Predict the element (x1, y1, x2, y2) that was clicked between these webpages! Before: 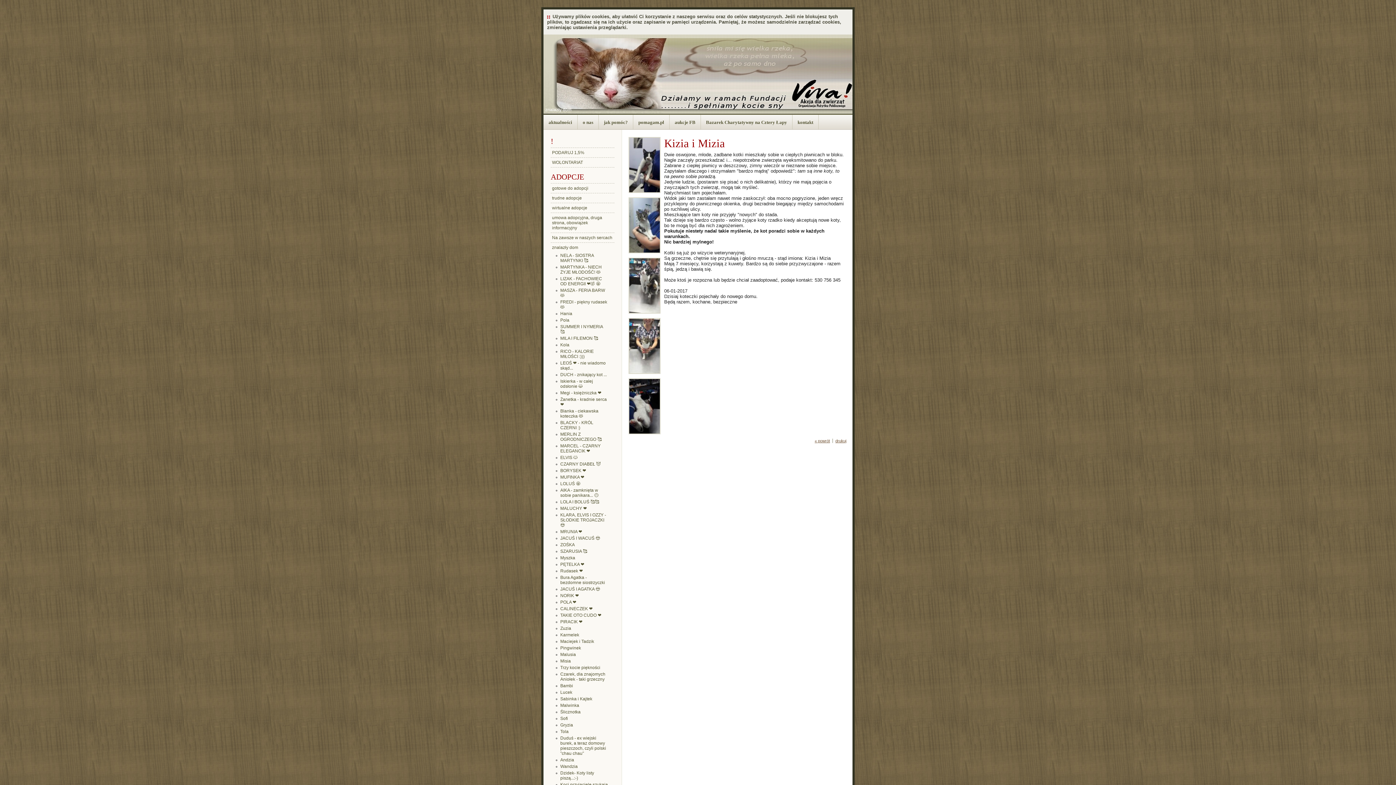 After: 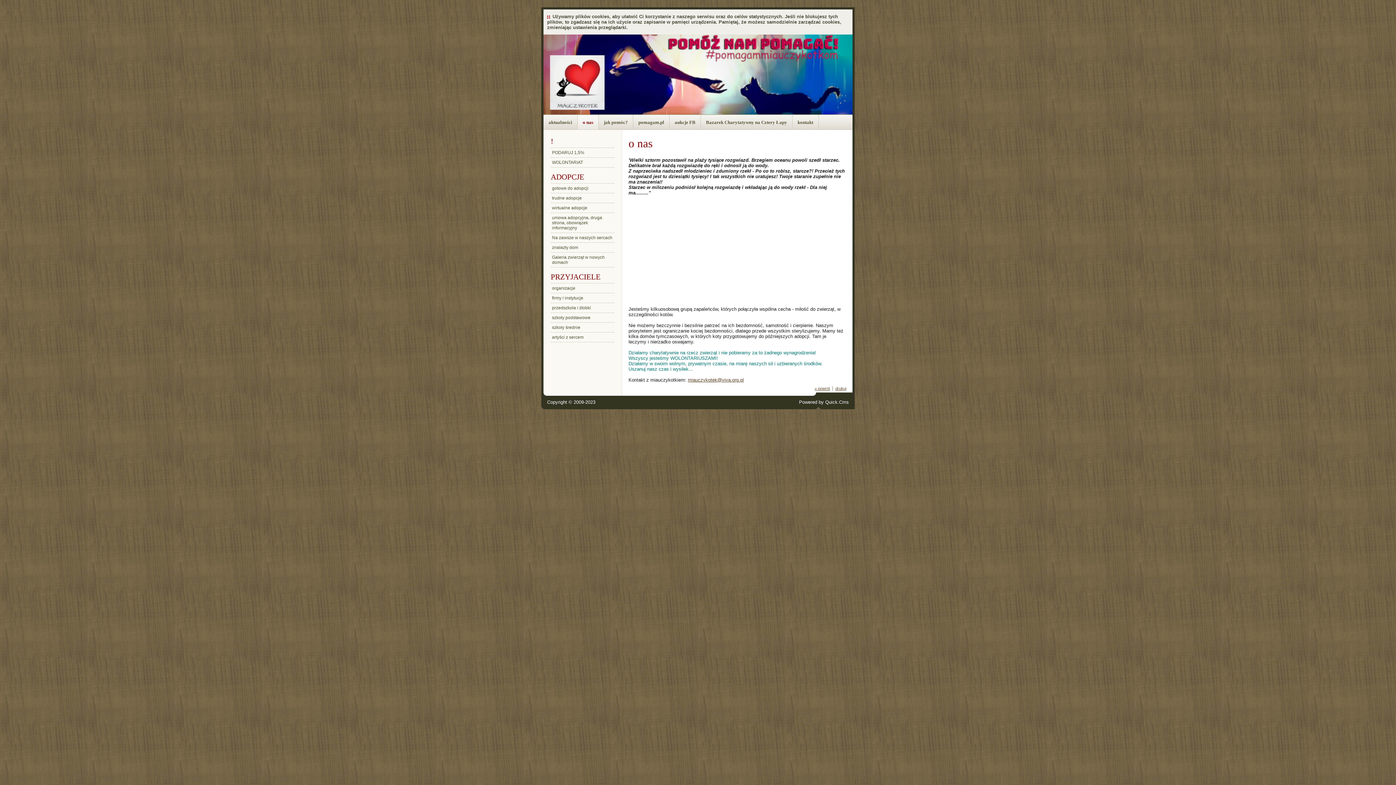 Action: bbox: (577, 114, 598, 129) label: o nas